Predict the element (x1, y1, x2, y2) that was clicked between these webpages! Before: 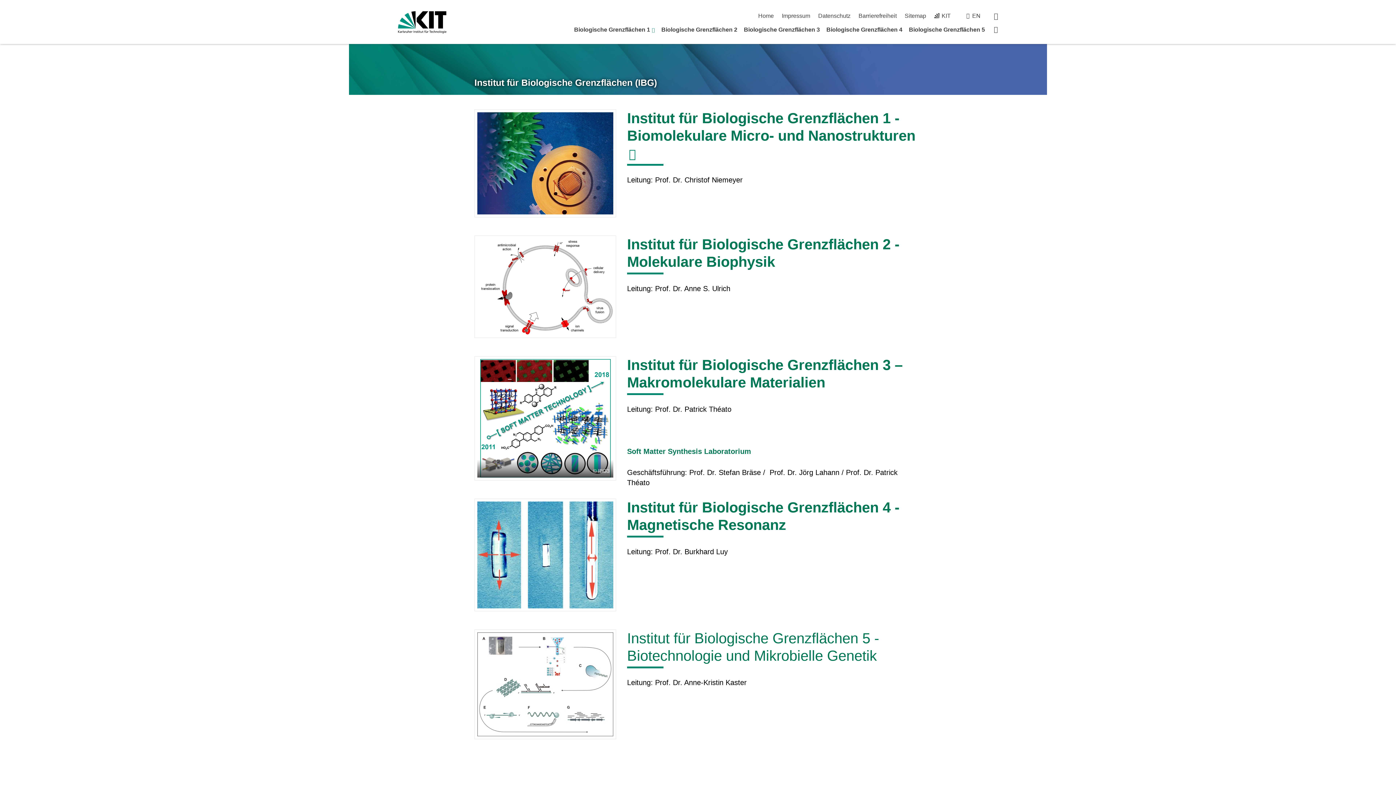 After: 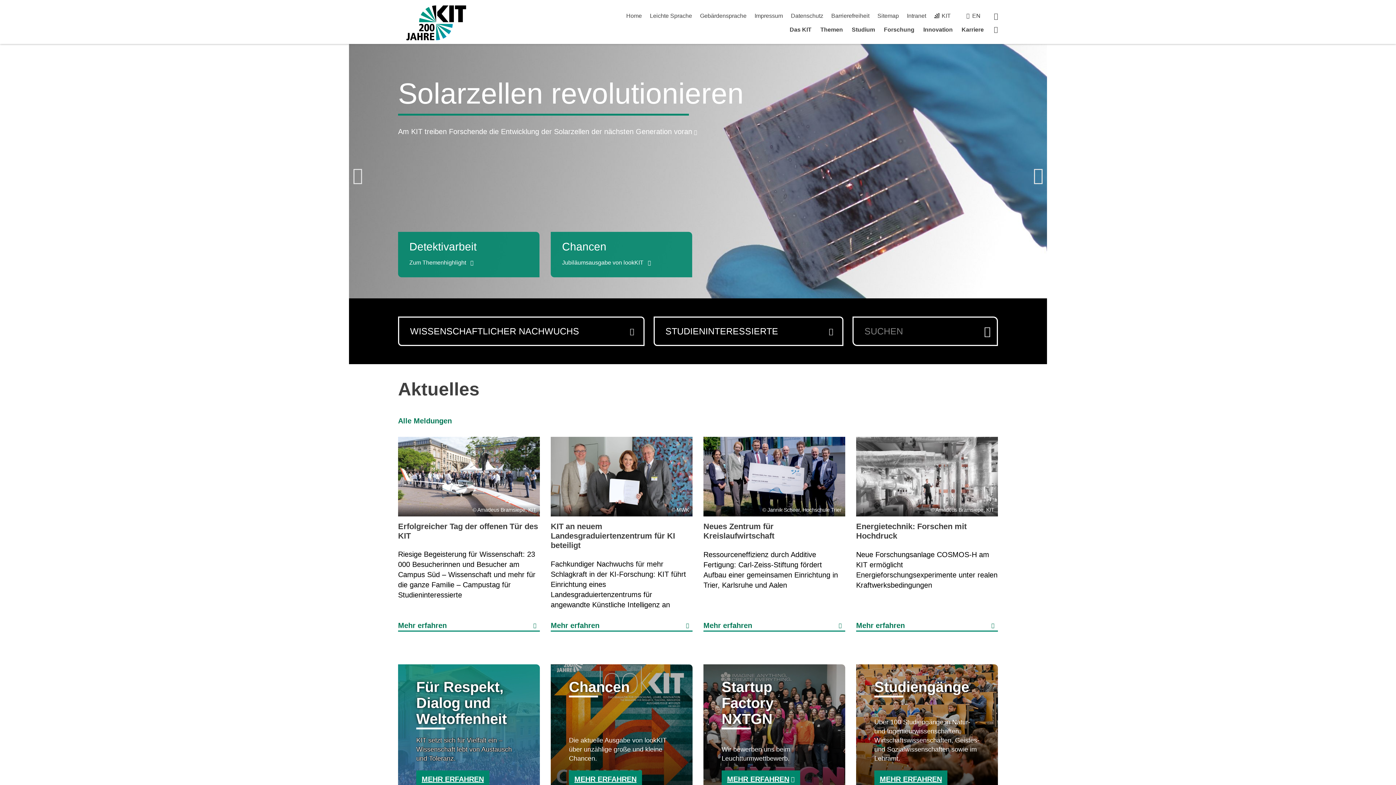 Action: bbox: (398, 11, 446, 33)